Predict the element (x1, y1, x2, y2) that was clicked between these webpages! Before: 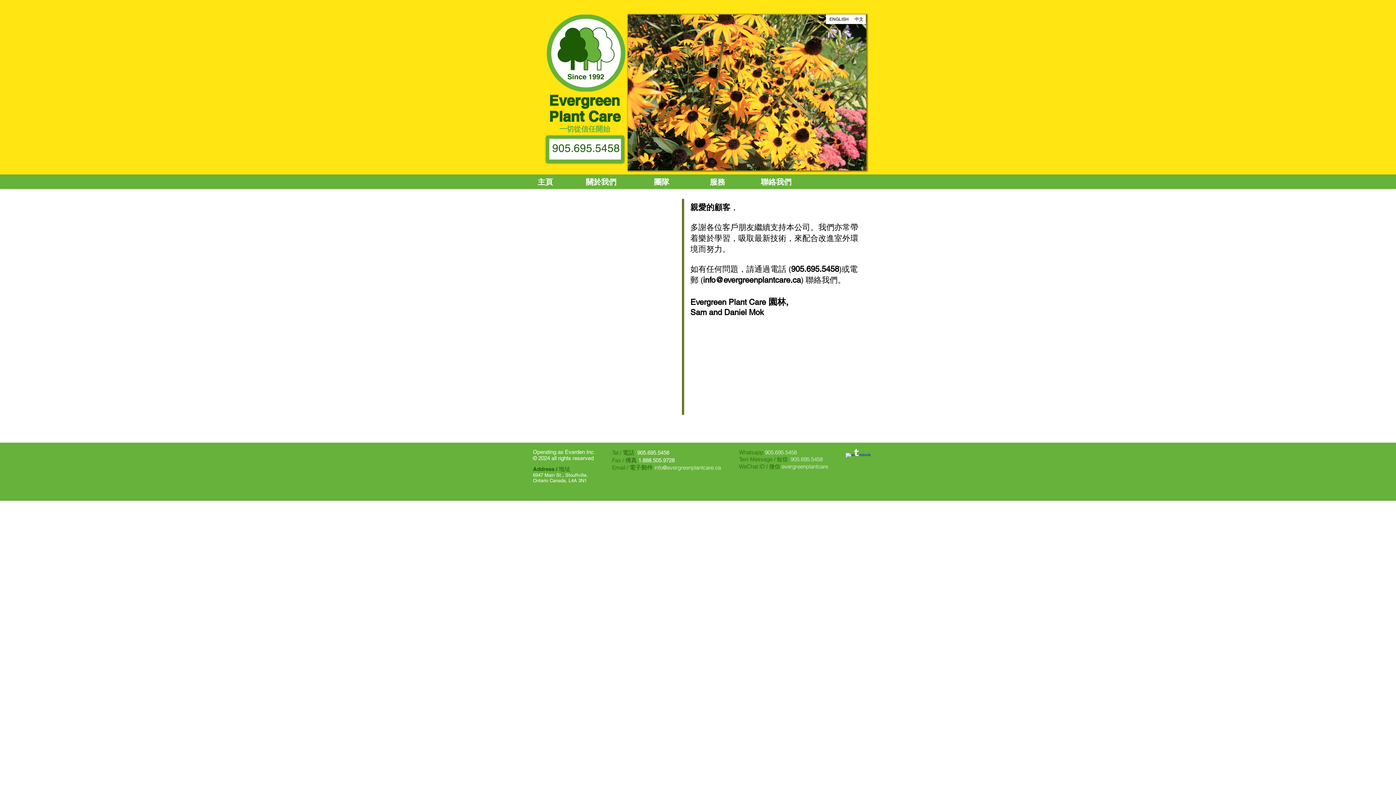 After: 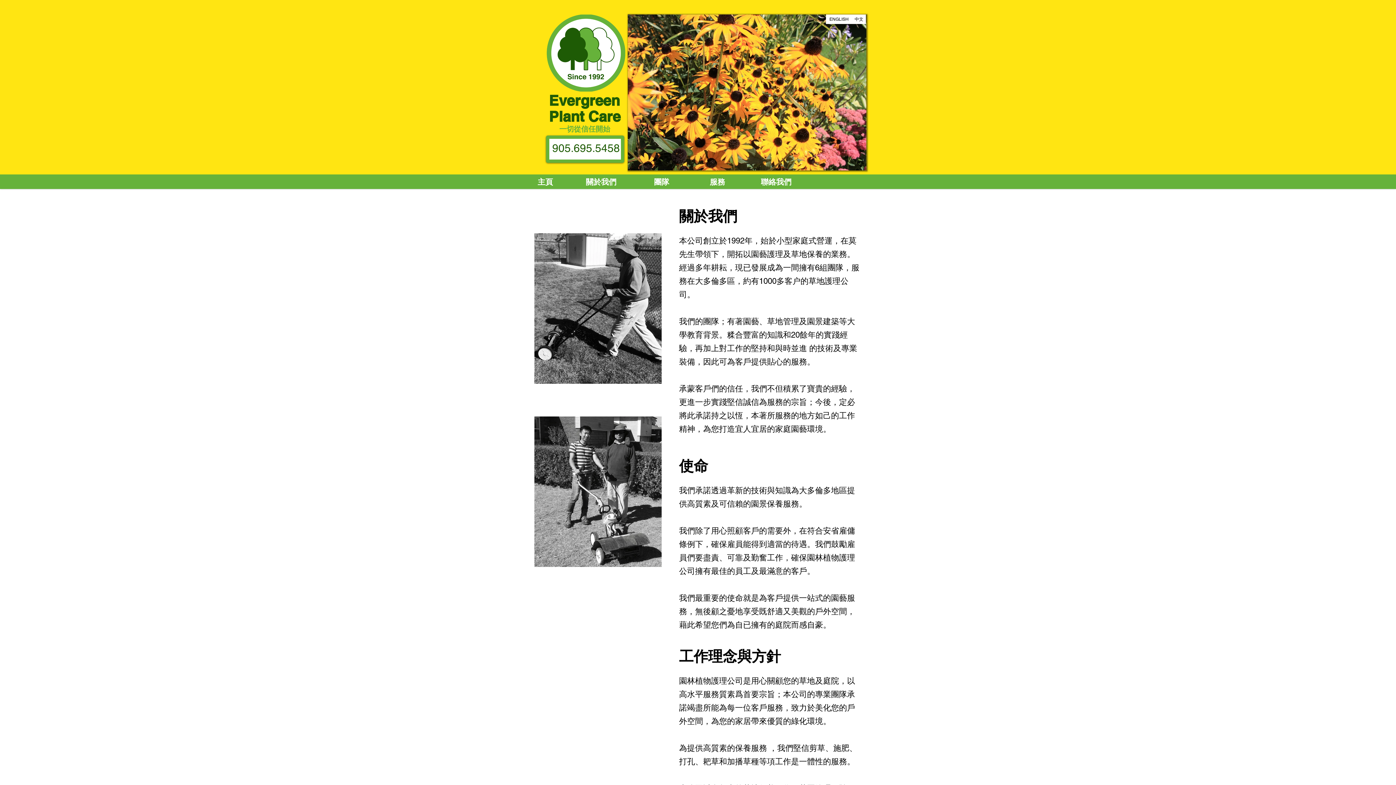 Action: label: 關於我們 bbox: (570, 174, 632, 188)